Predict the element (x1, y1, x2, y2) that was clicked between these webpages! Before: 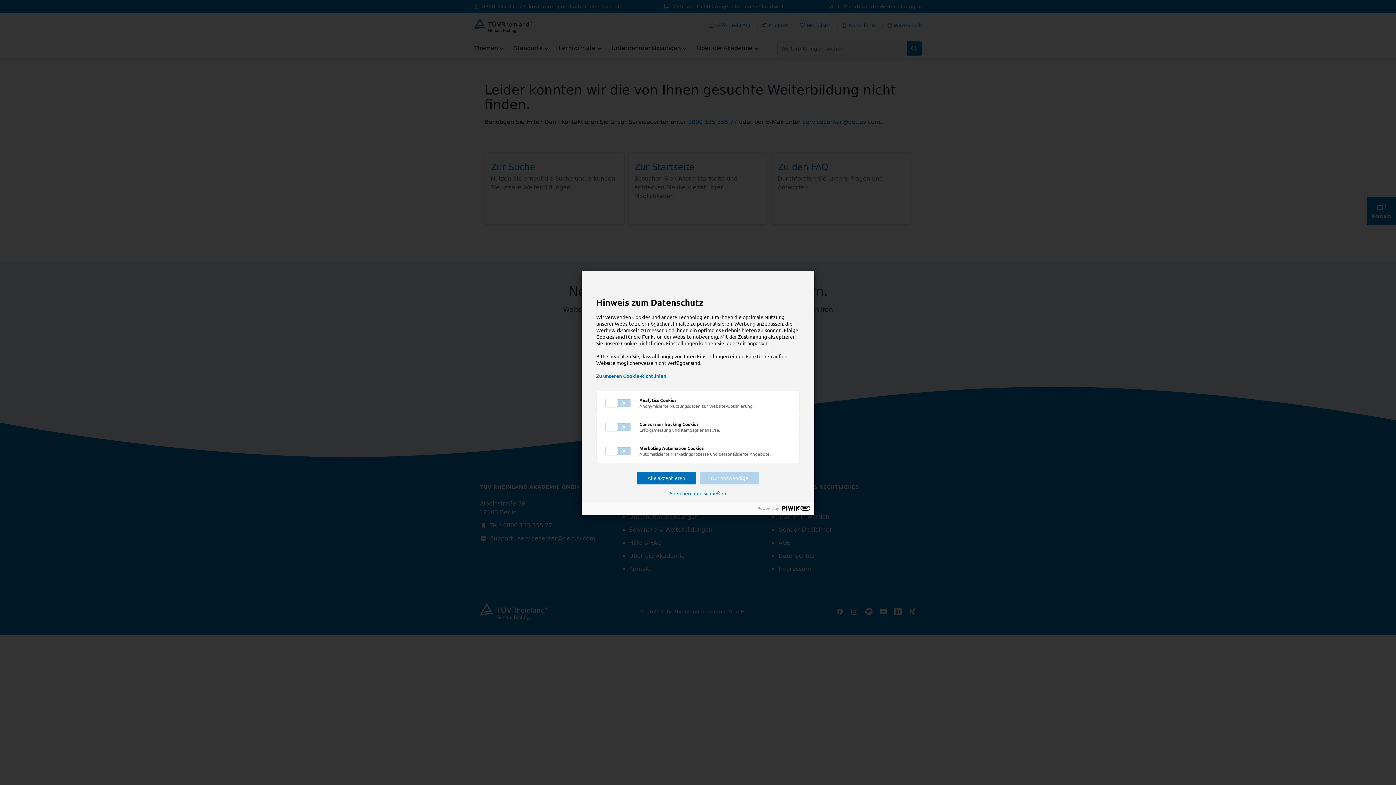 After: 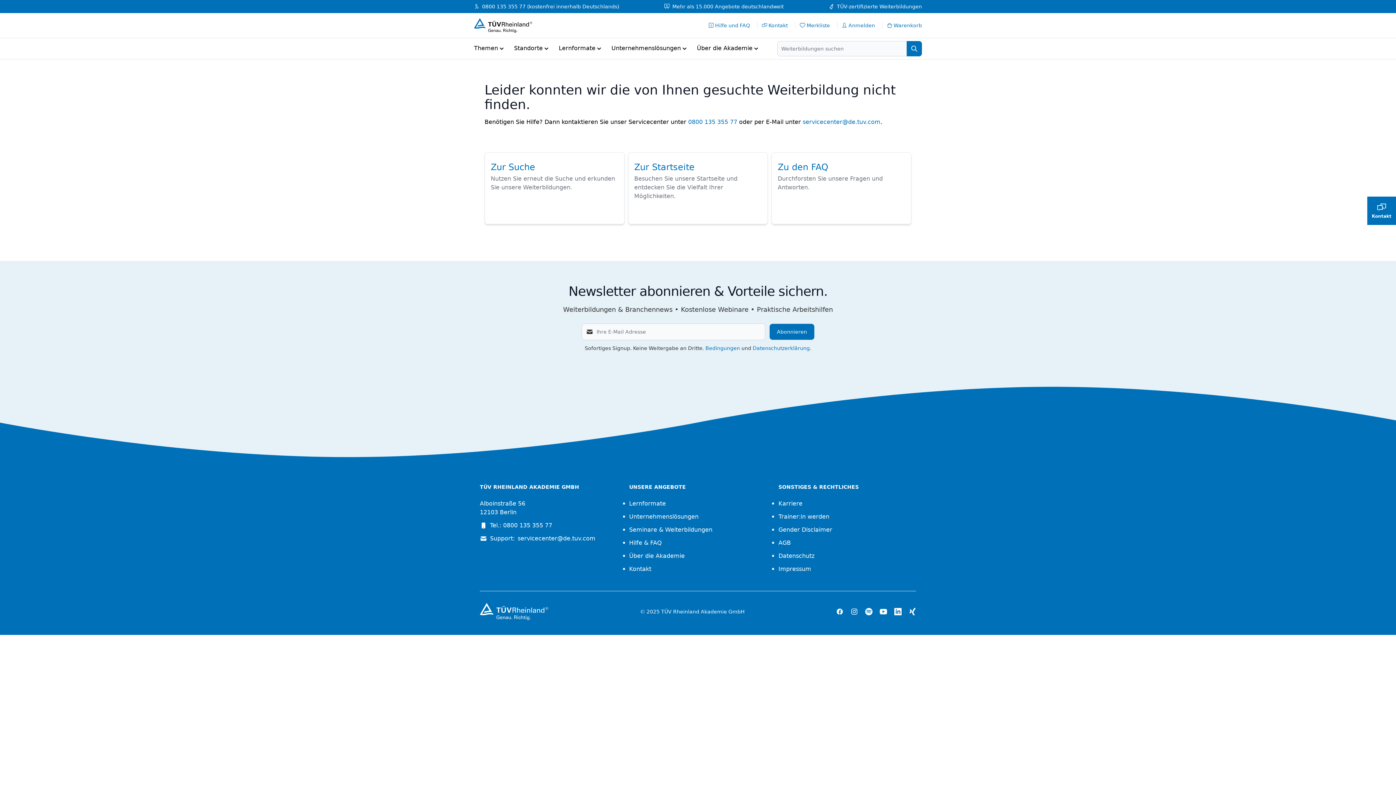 Action: bbox: (670, 490, 726, 496) label: Speichern und schließen